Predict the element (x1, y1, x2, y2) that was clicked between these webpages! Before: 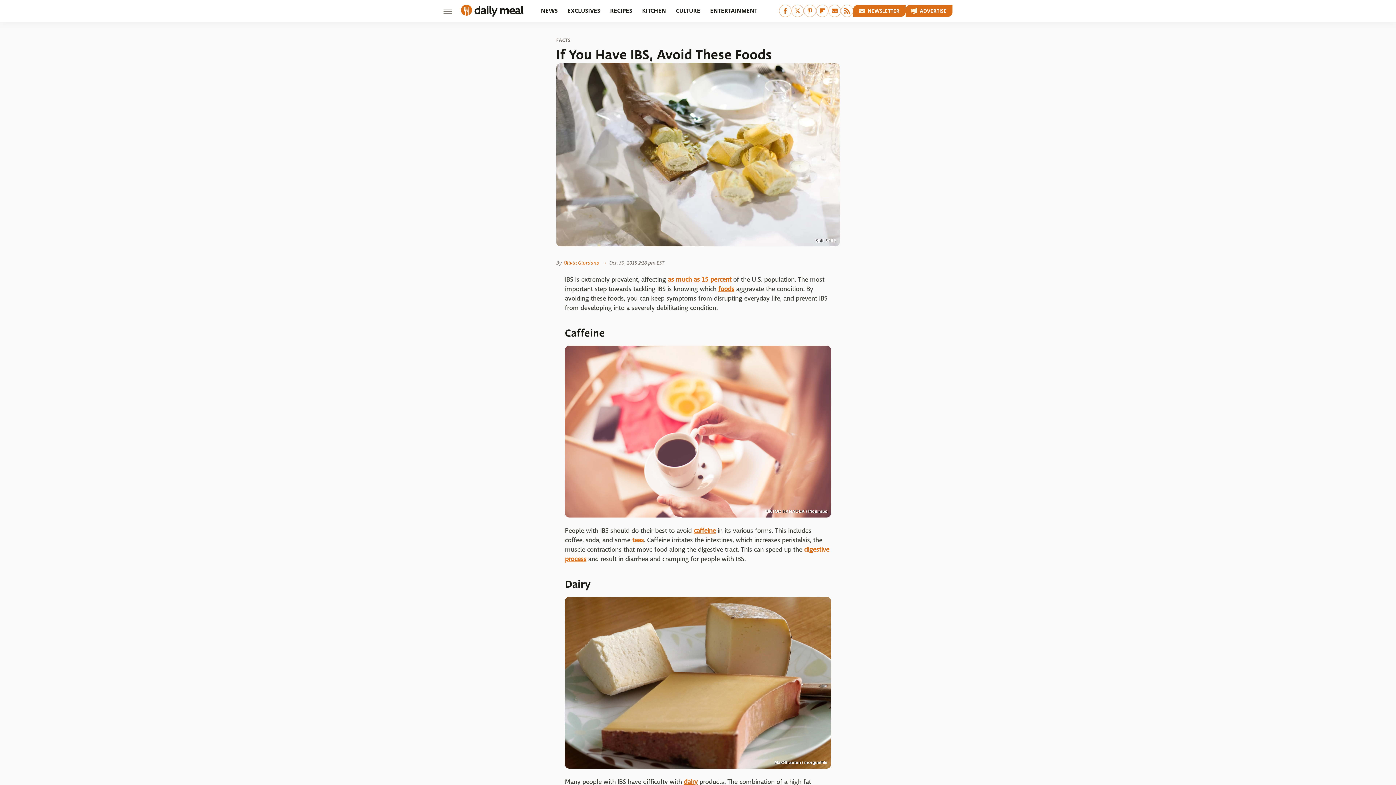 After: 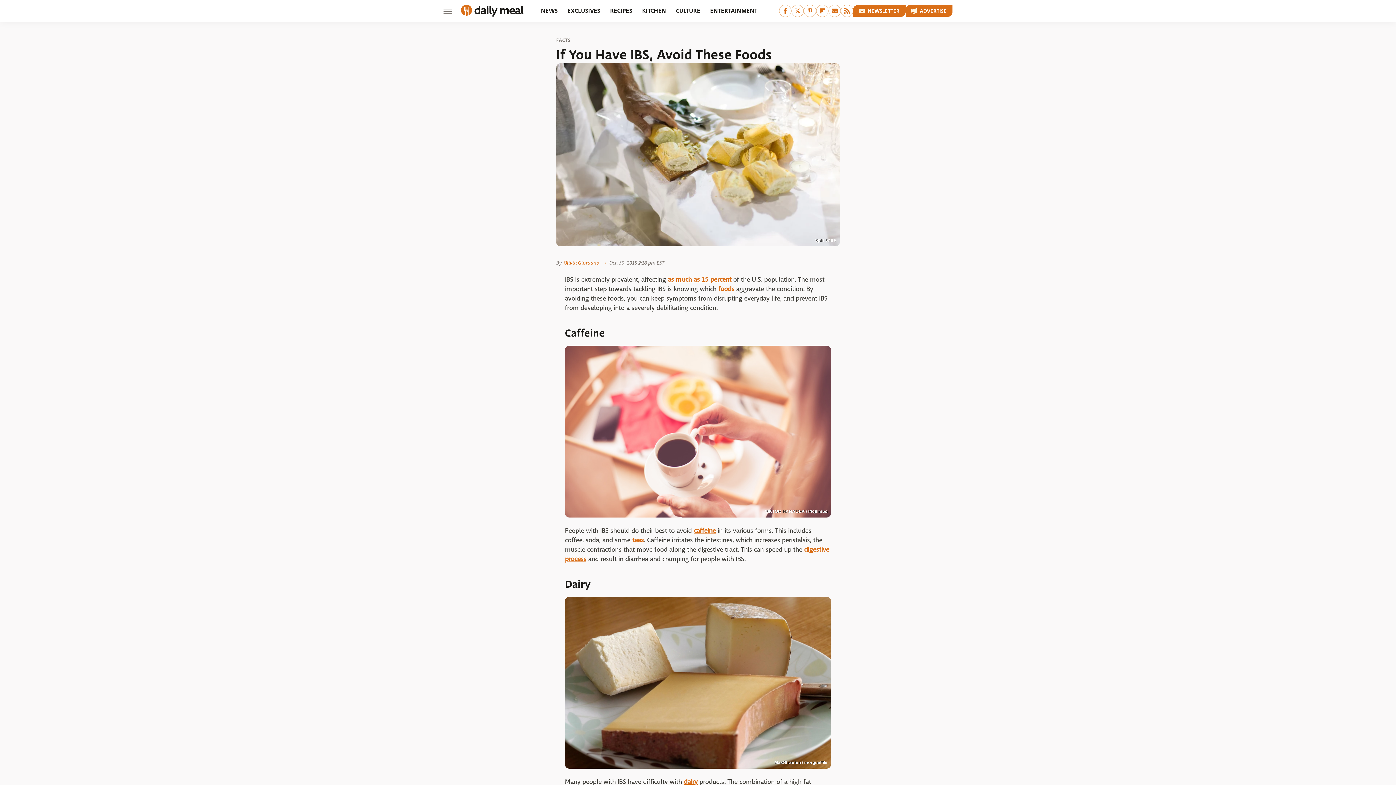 Action: label: foods bbox: (718, 285, 734, 293)